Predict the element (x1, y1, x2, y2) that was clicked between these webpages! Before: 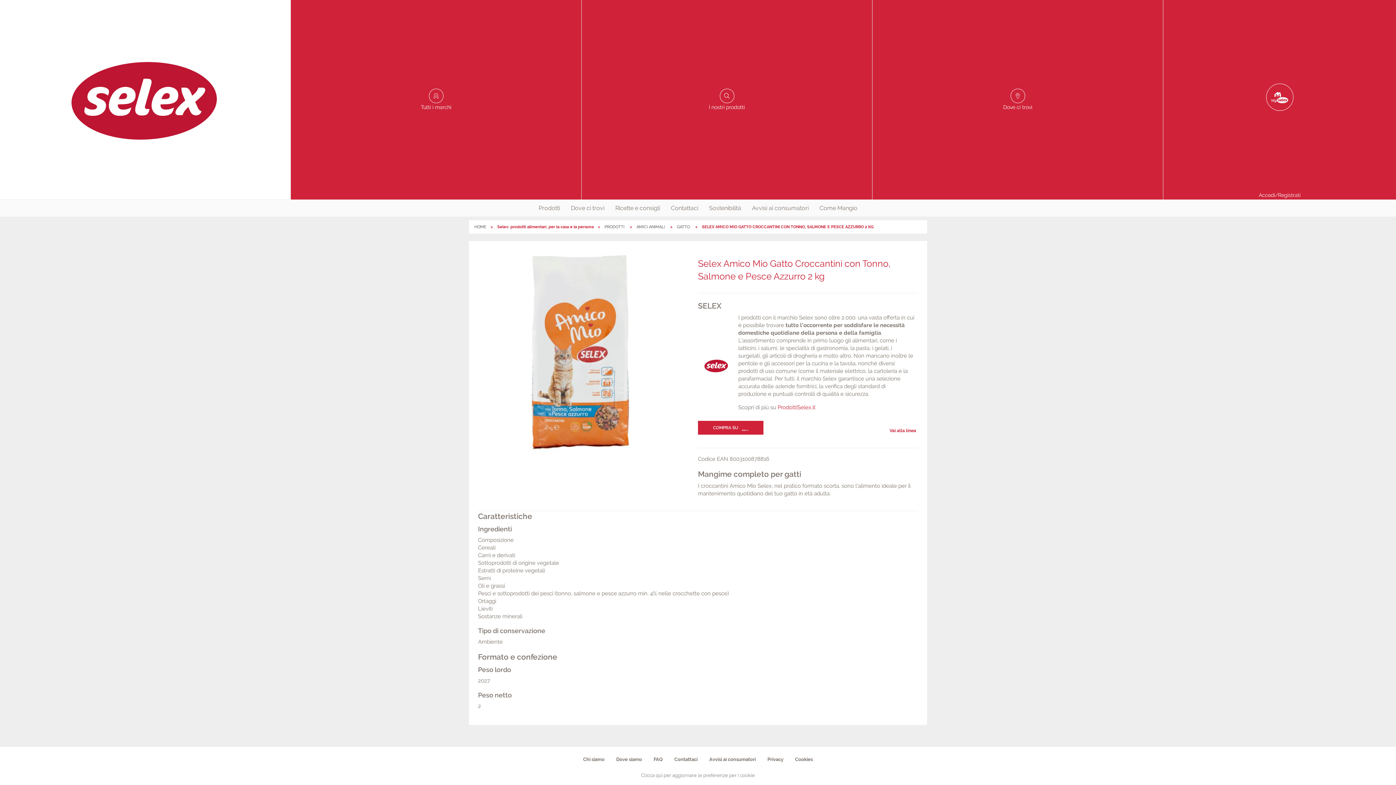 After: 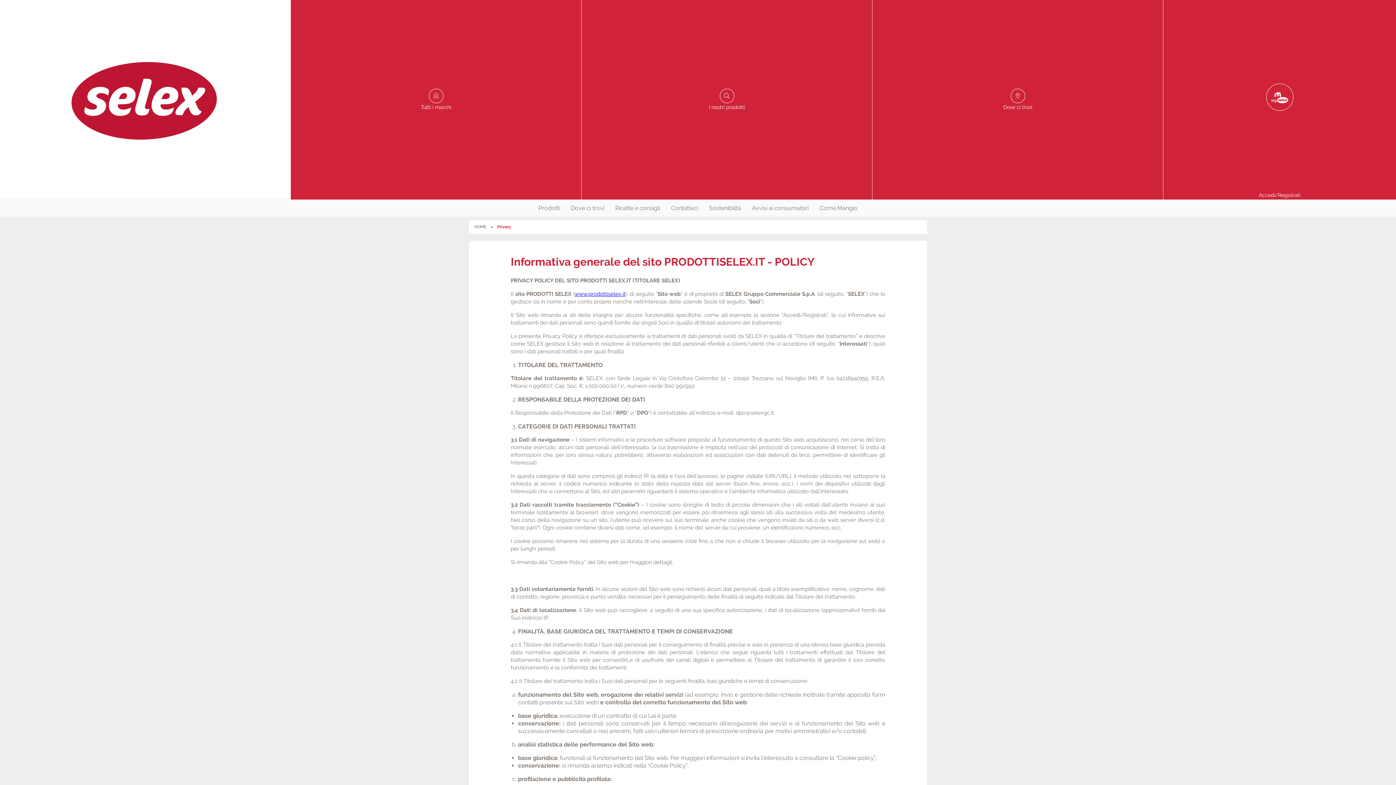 Action: bbox: (761, 753, 789, 766) label: Privacy